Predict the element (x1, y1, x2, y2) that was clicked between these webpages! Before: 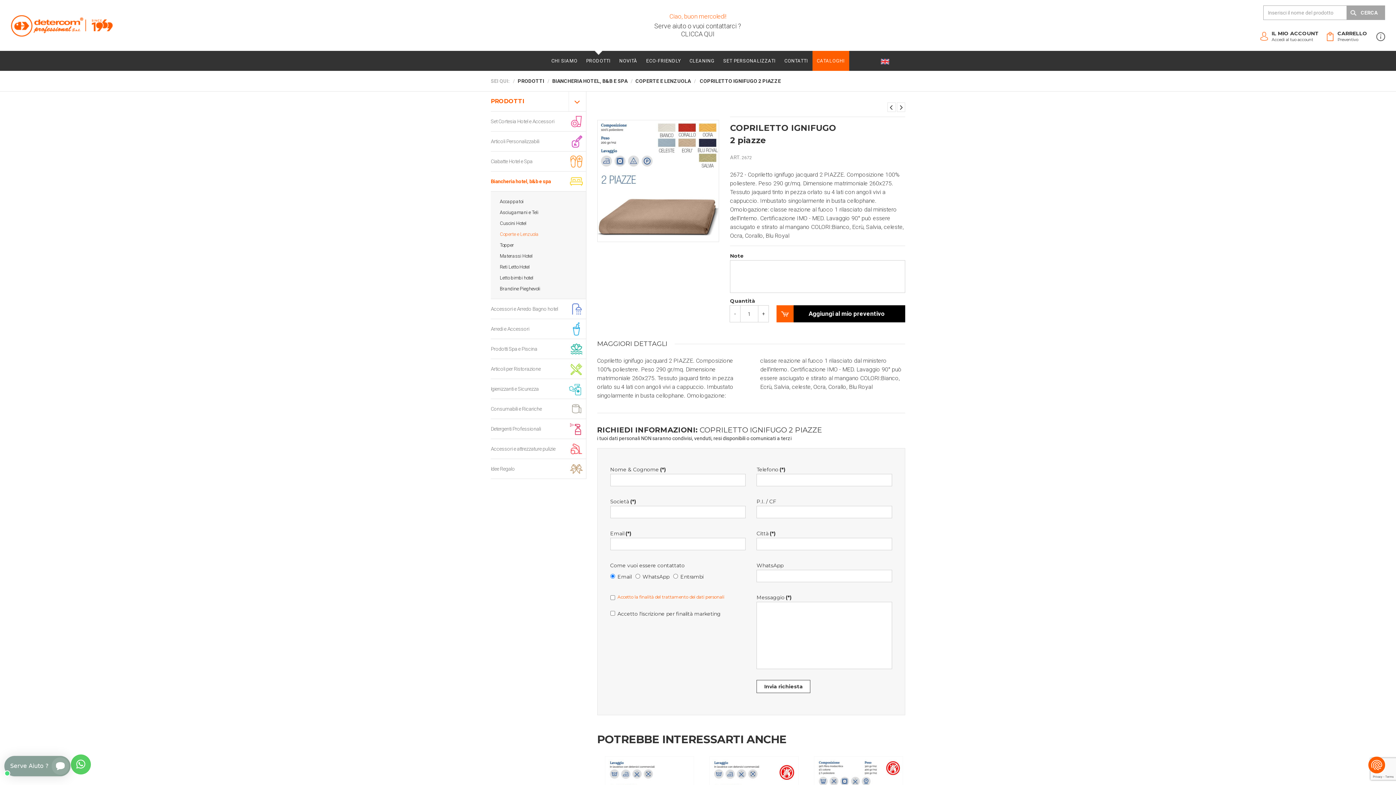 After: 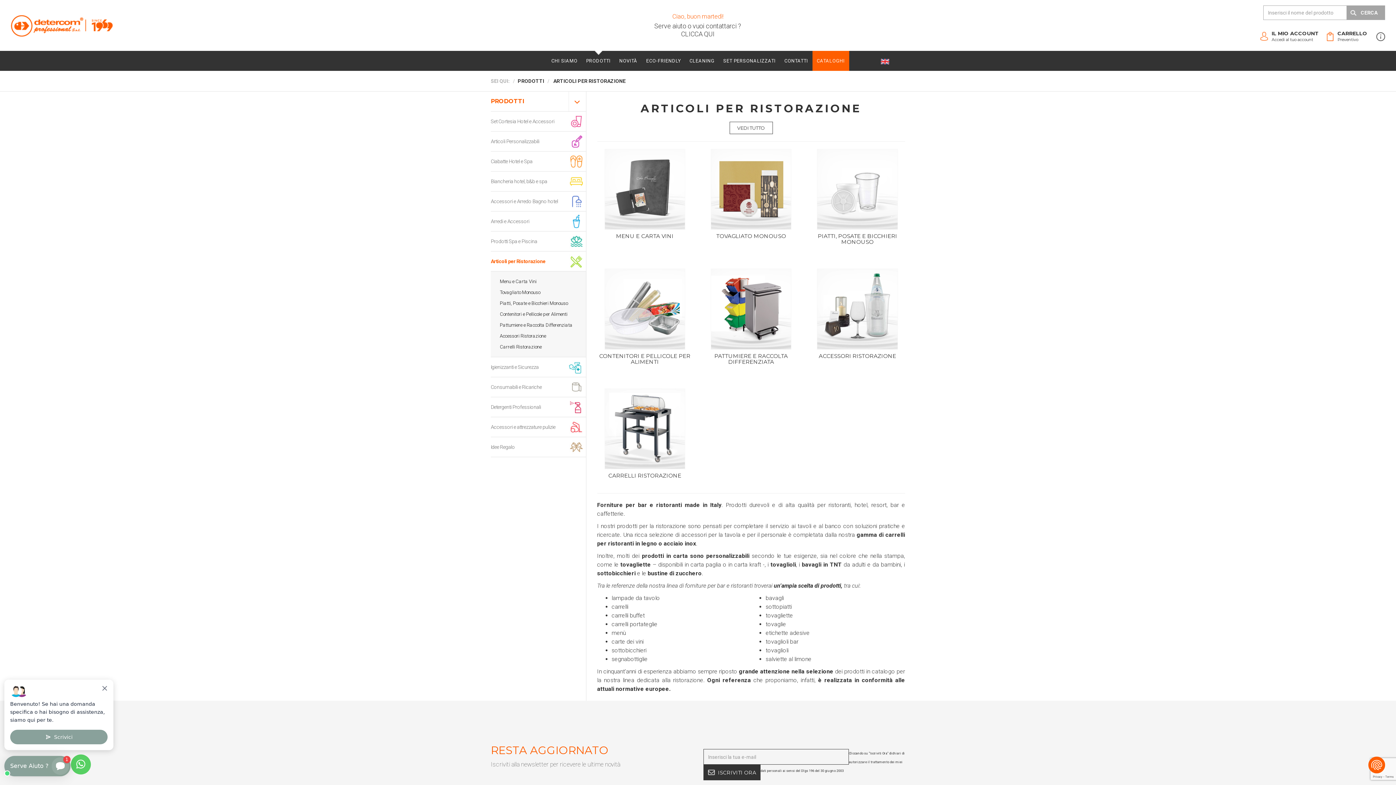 Action: label: Articoli per Ristorazione bbox: (490, 359, 586, 379)